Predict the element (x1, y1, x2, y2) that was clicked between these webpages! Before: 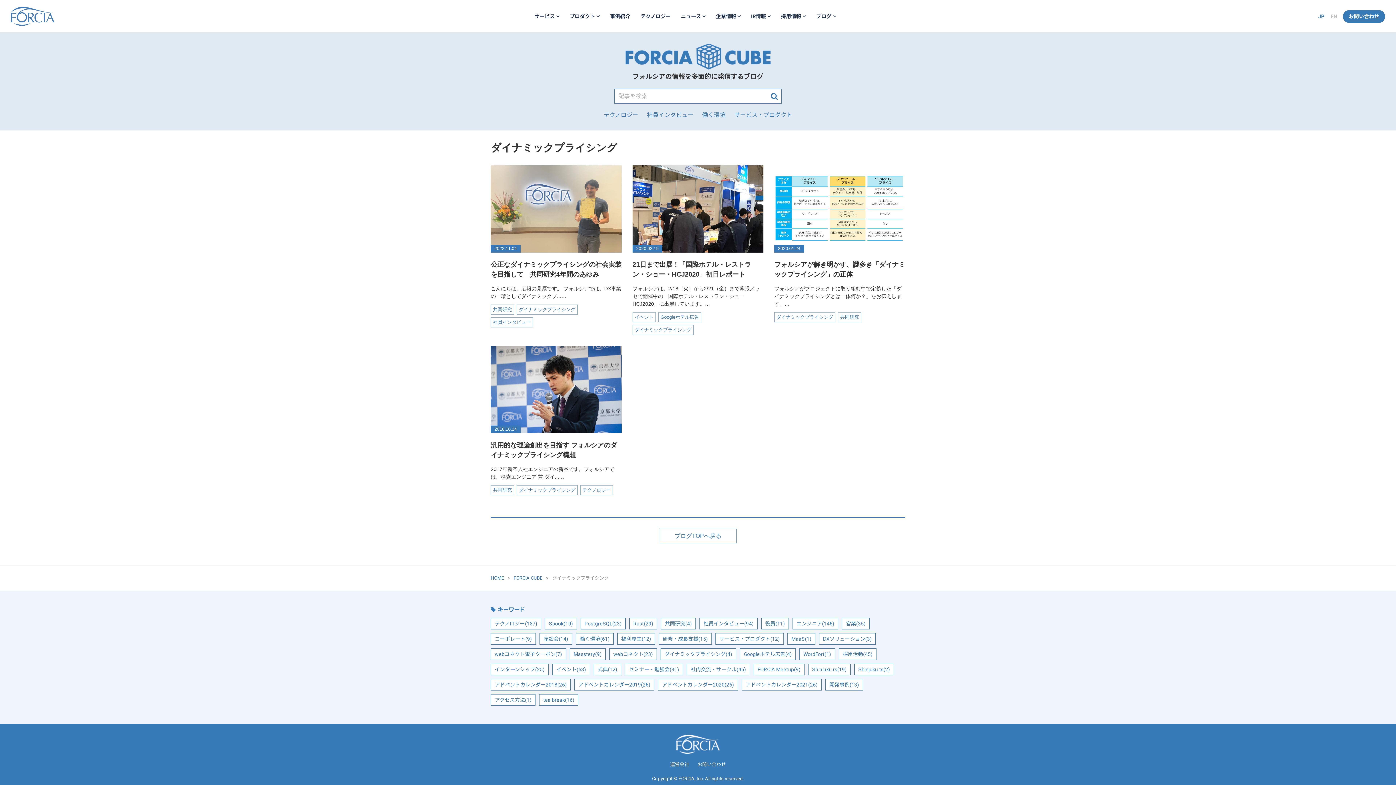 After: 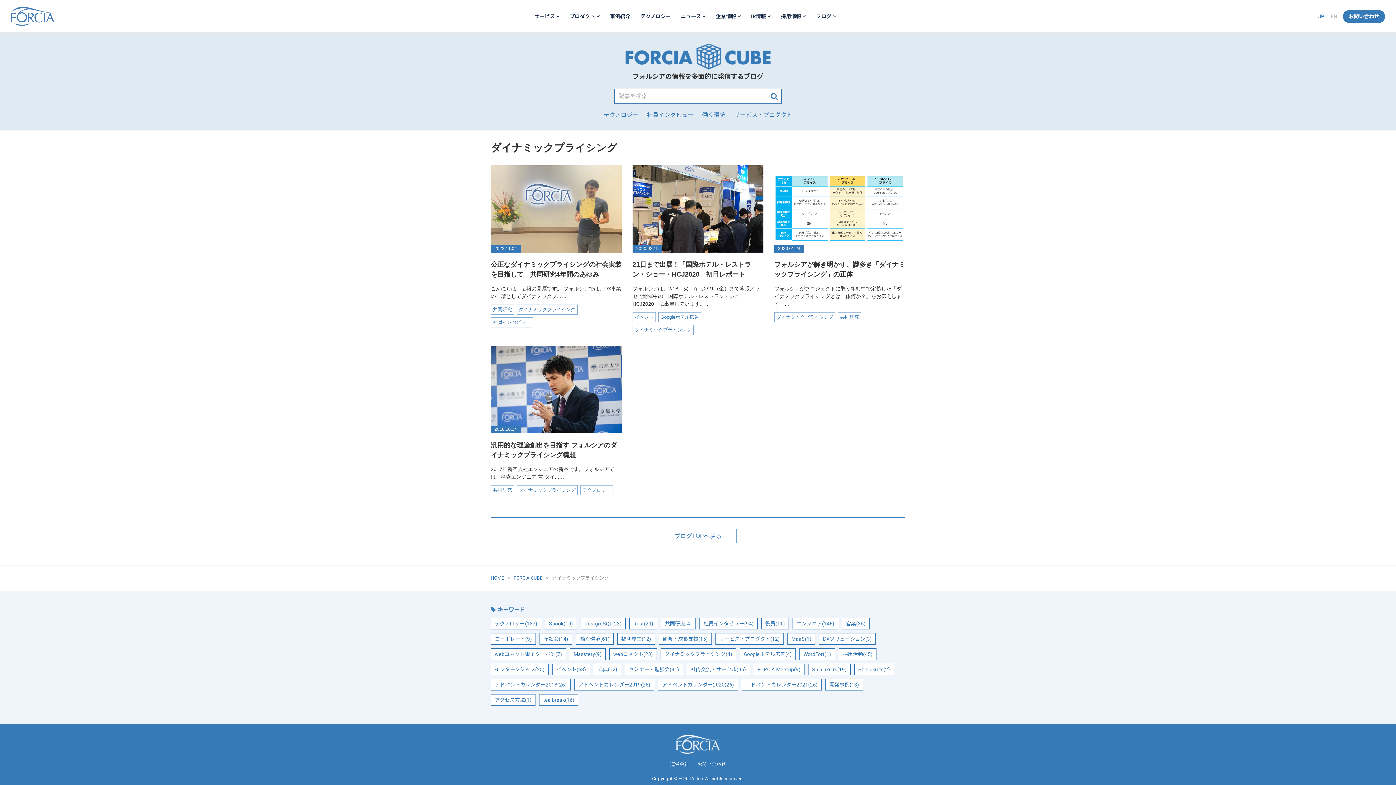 Action: label: ダイナミックプライシング bbox: (516, 304, 577, 314)